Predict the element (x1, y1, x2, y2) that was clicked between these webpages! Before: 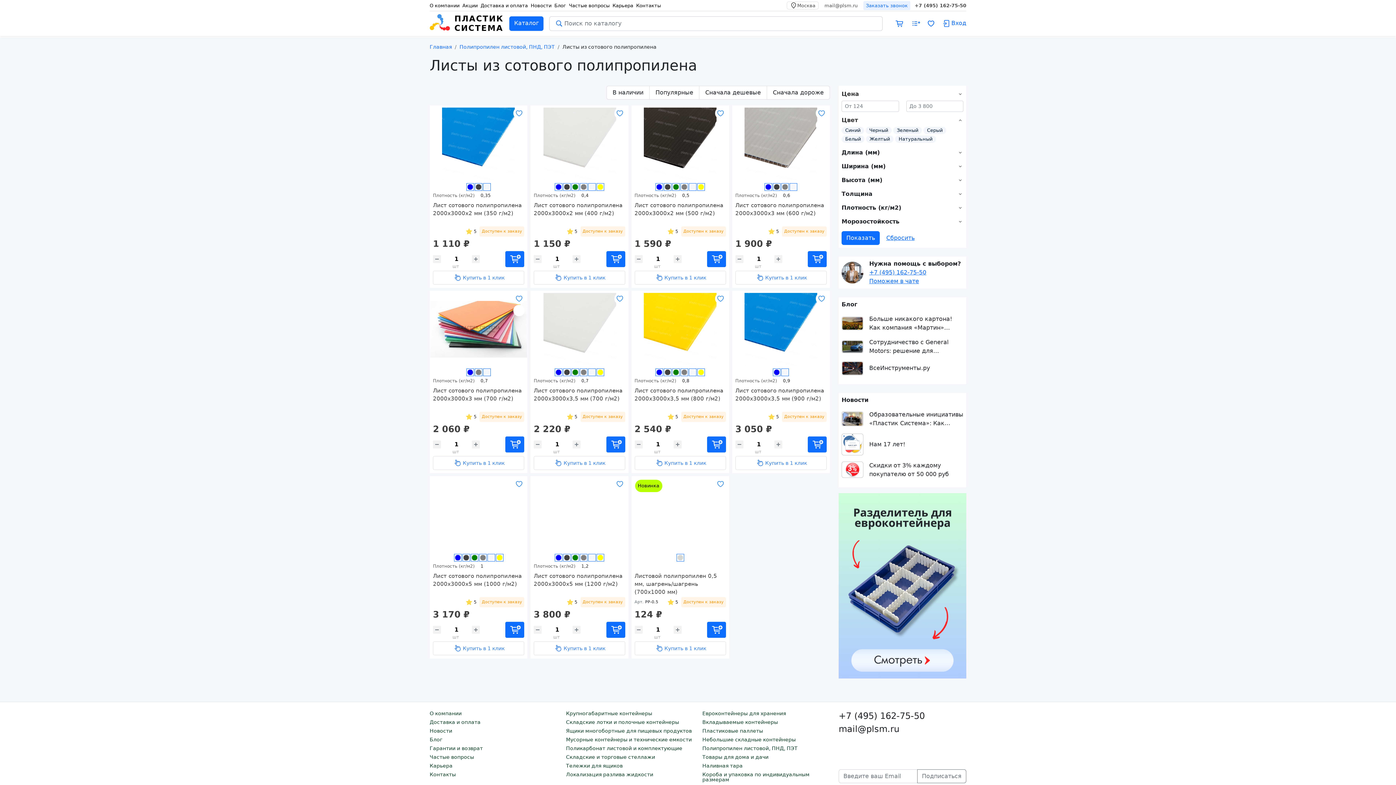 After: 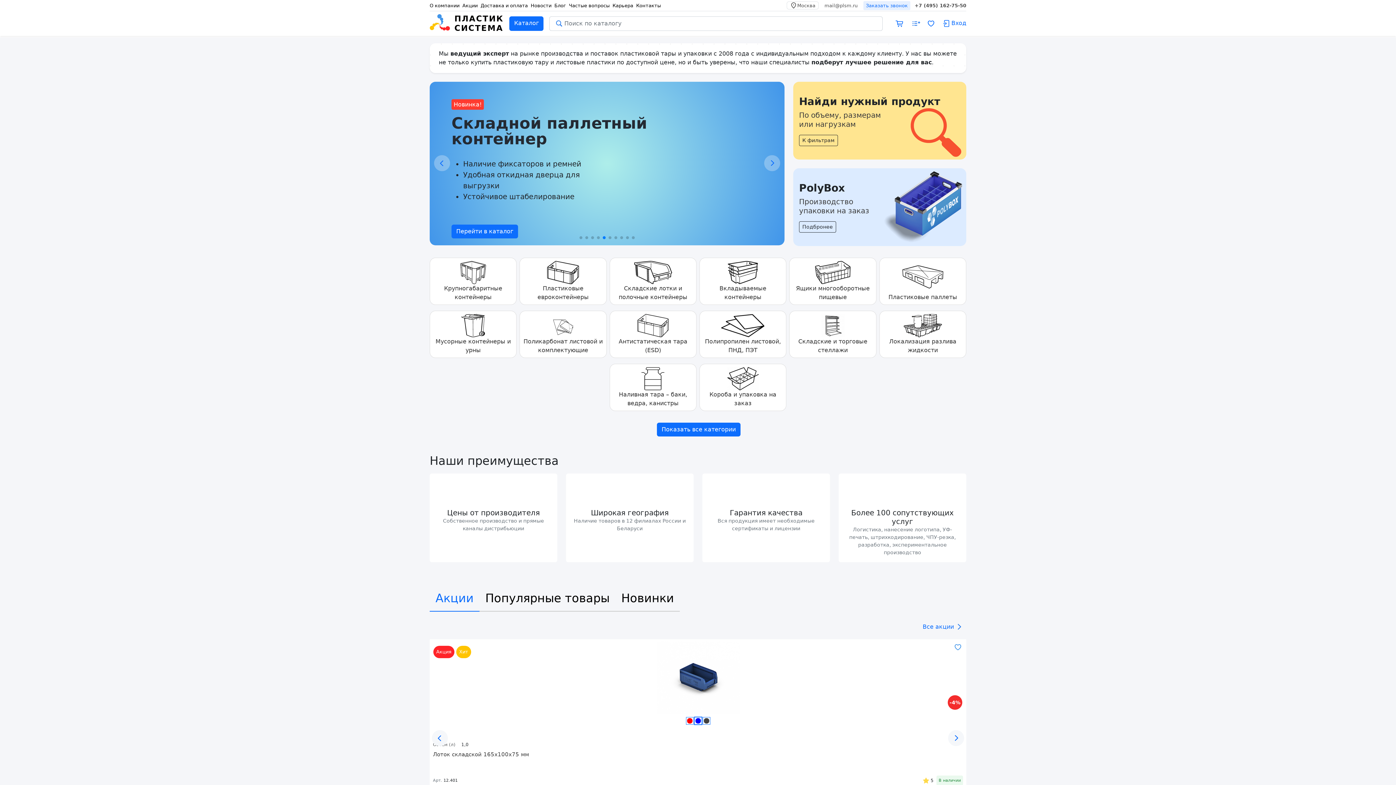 Action: label: Главная bbox: (429, 44, 452, 49)